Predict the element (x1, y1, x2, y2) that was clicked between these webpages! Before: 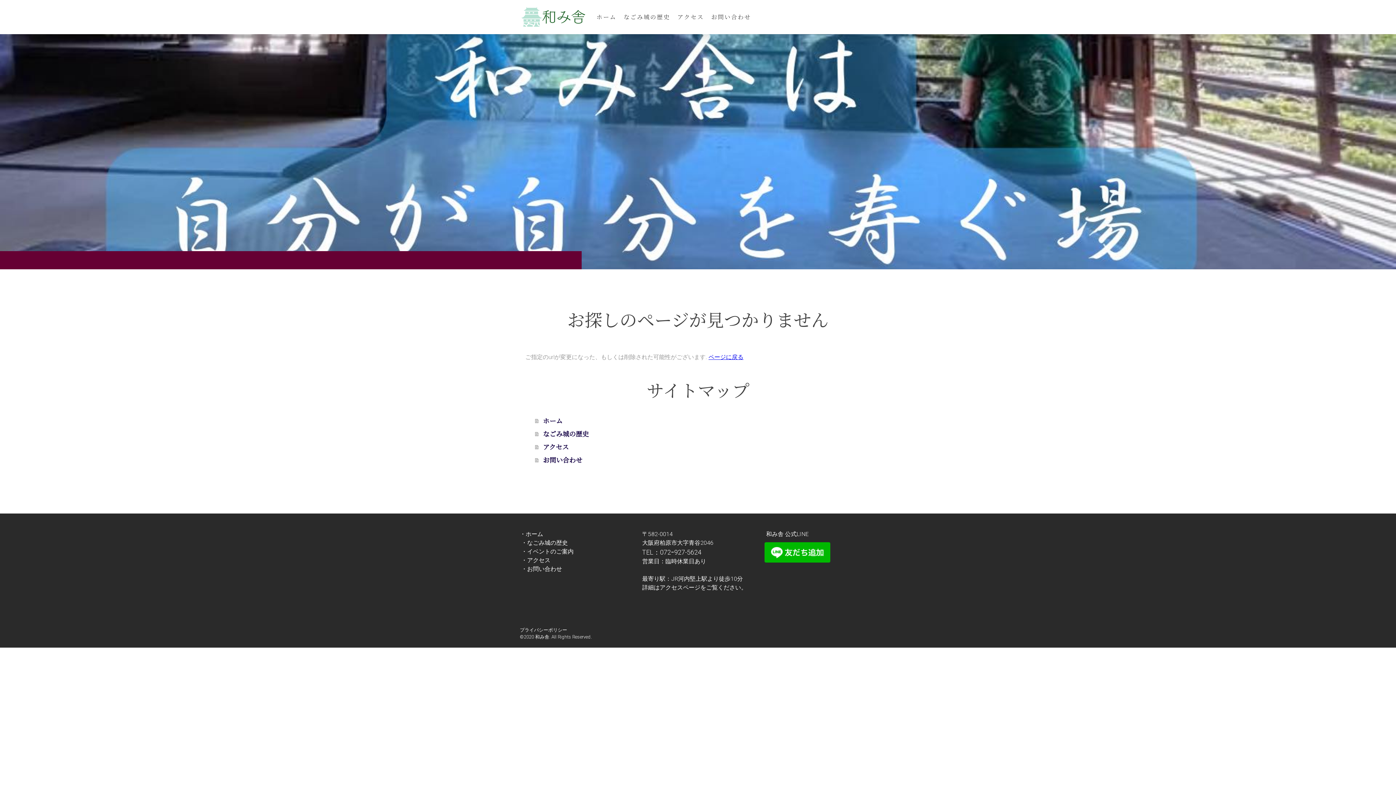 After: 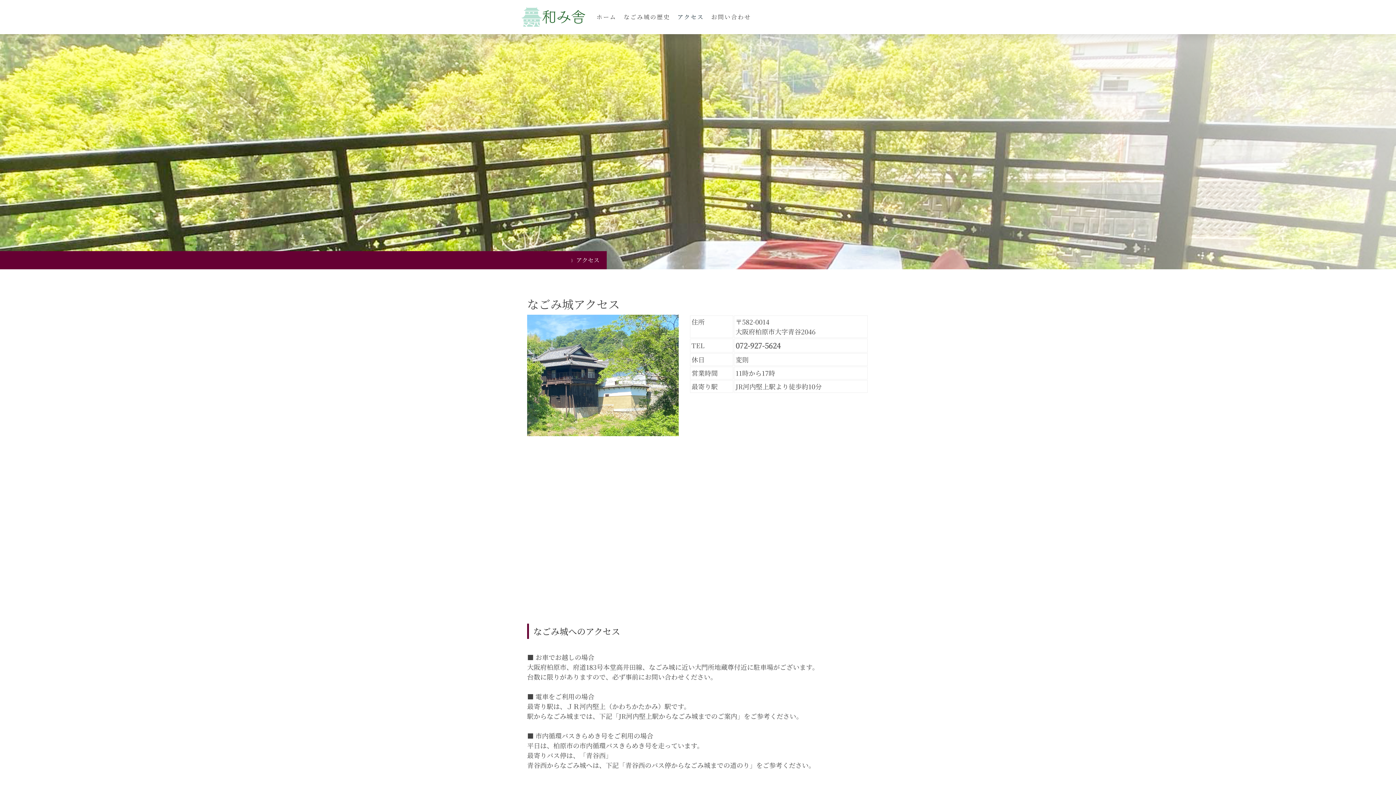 Action: bbox: (673, 9, 707, 25) label: アクセス